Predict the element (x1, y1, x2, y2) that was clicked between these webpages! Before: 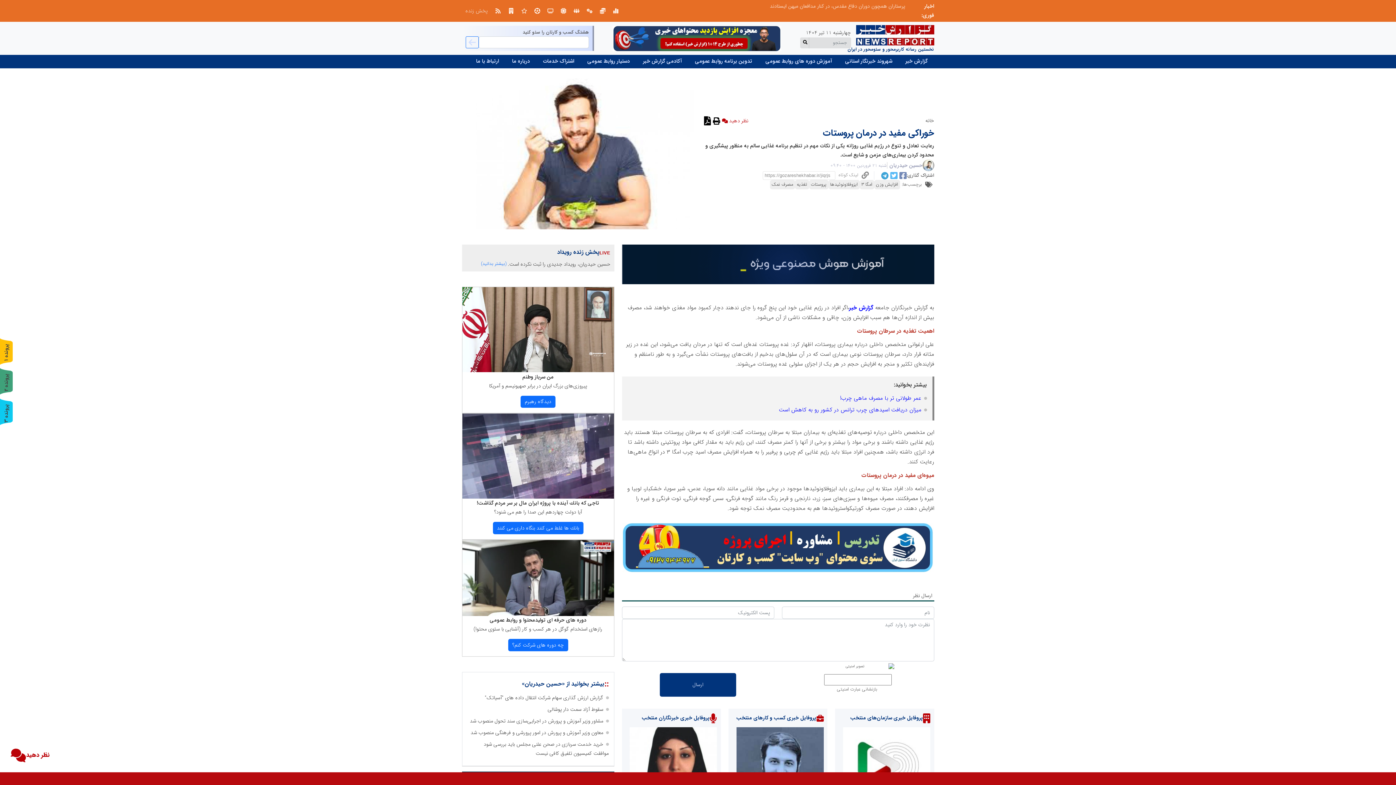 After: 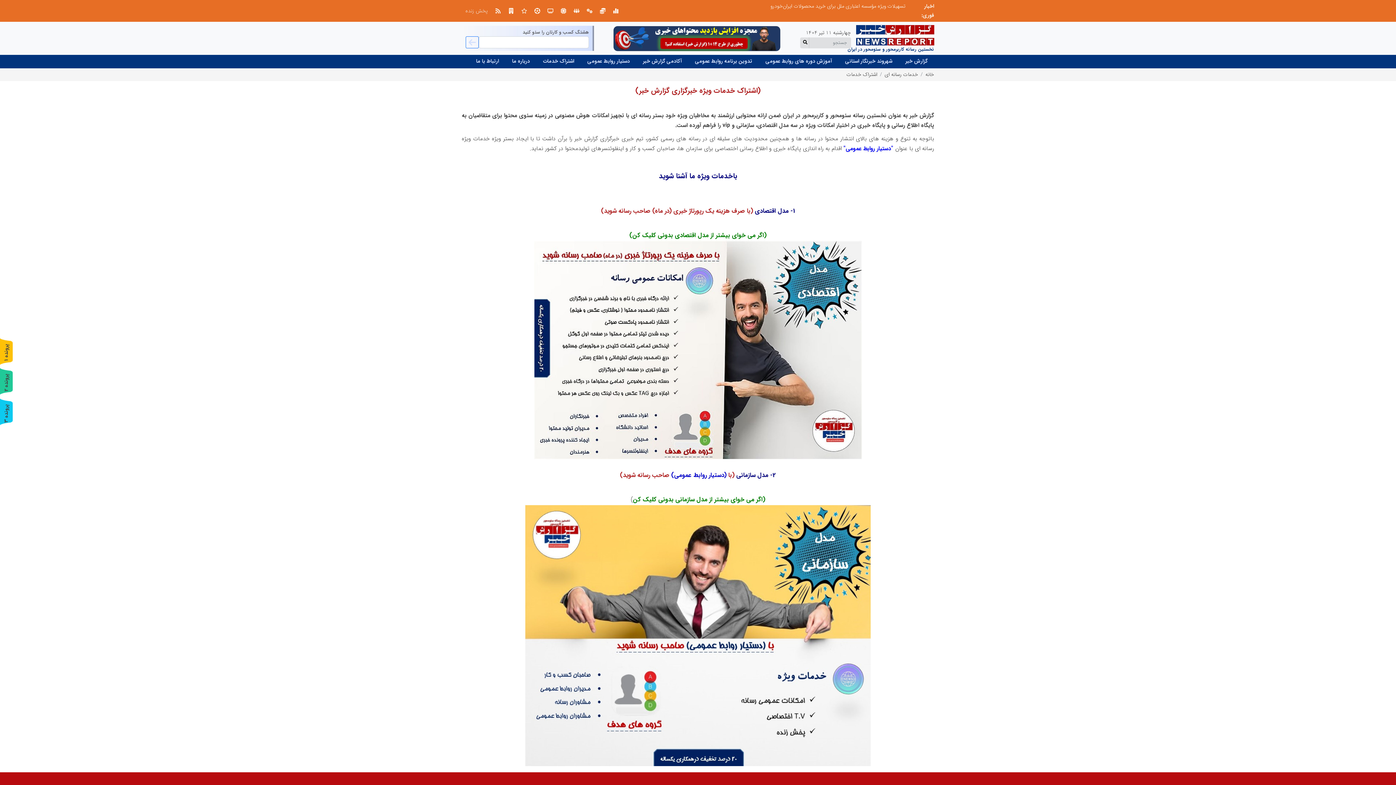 Action: label: اشتراک خدمات bbox: (540, 55, 576, 68)